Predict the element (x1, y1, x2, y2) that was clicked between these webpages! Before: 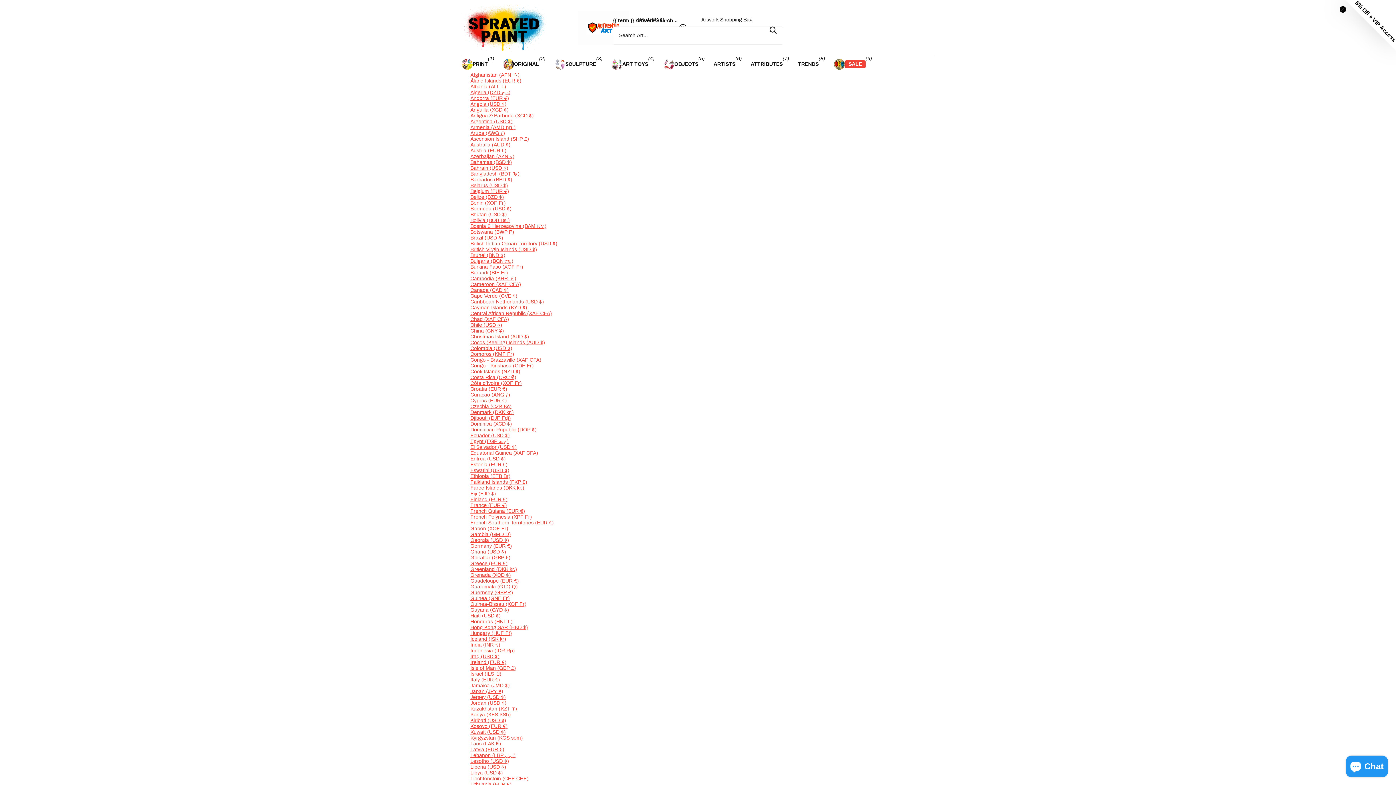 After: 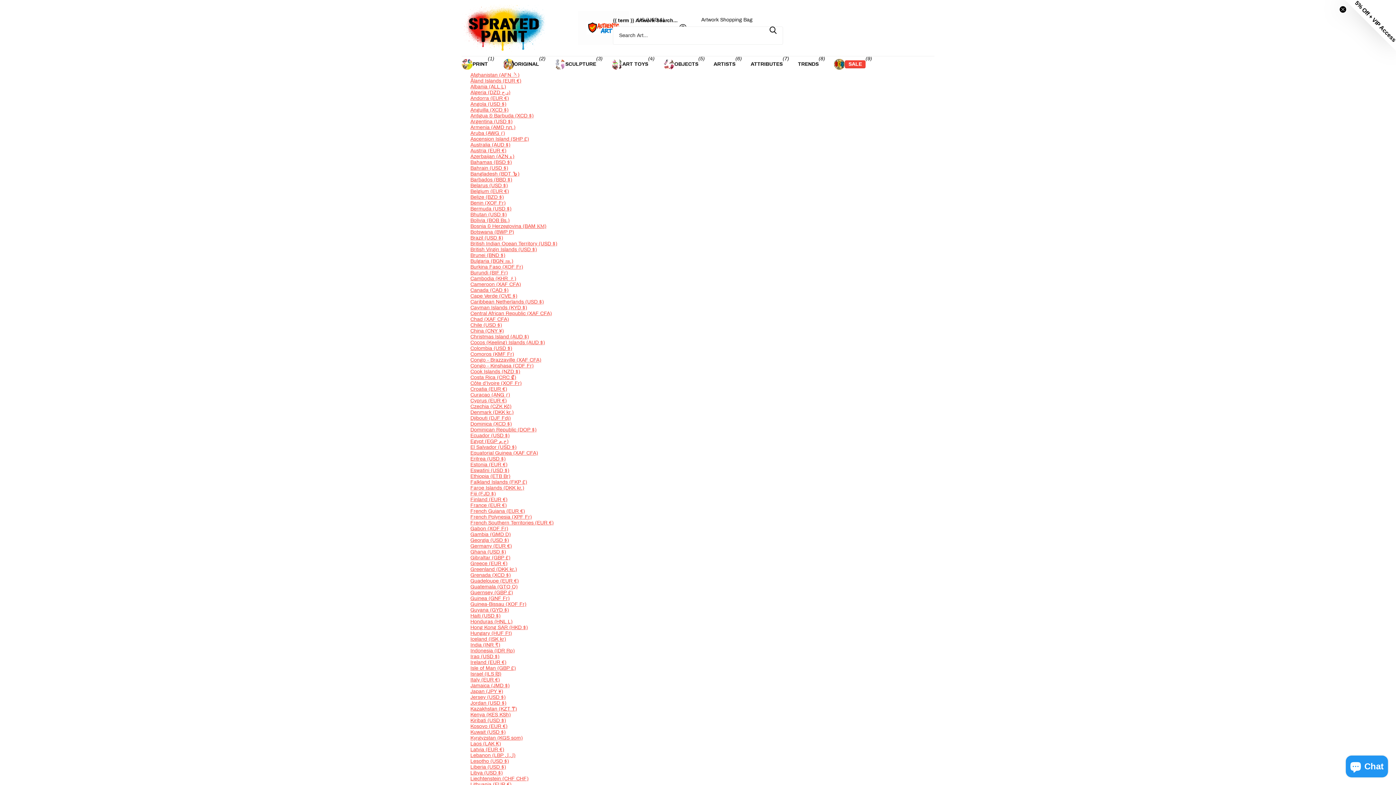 Action: label: Armenia (AMD դր.) bbox: (470, 124, 515, 130)